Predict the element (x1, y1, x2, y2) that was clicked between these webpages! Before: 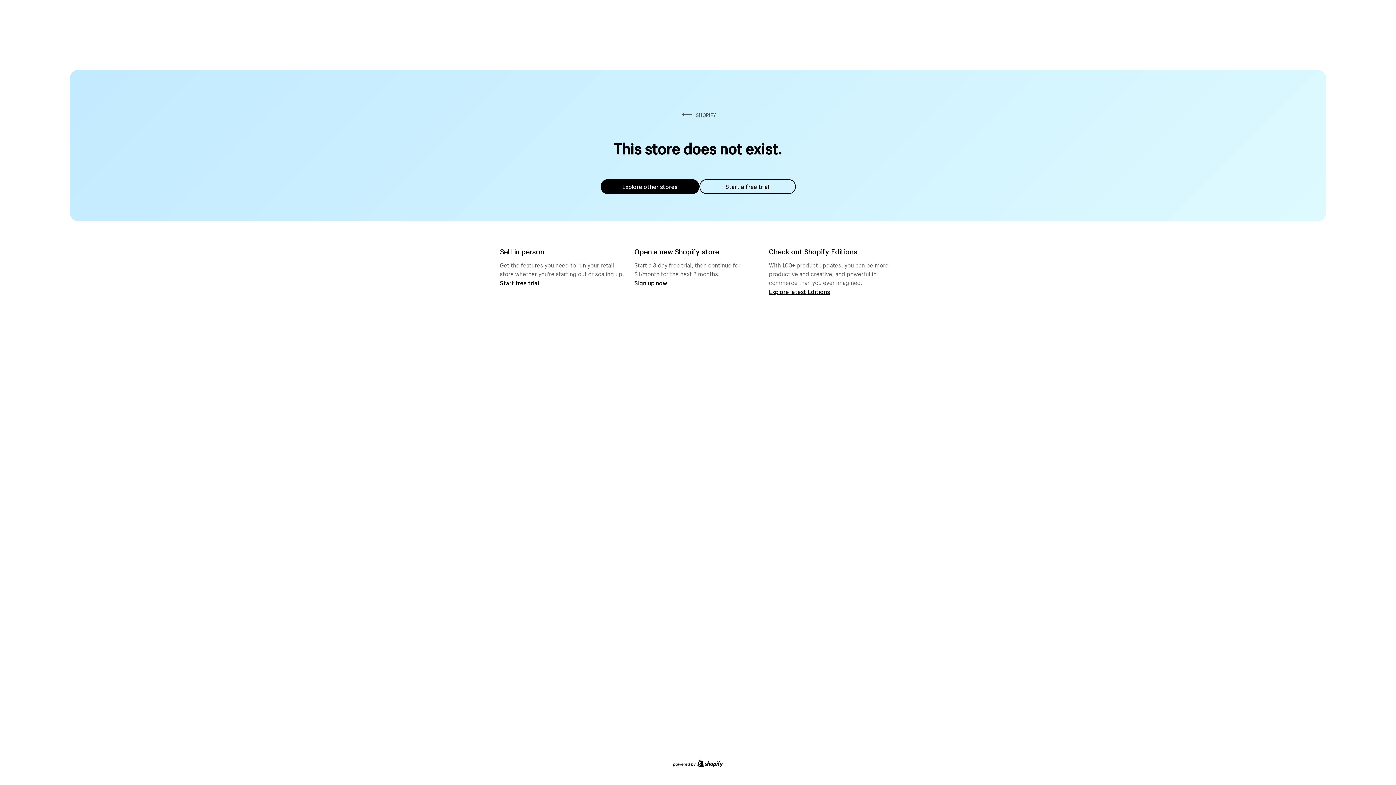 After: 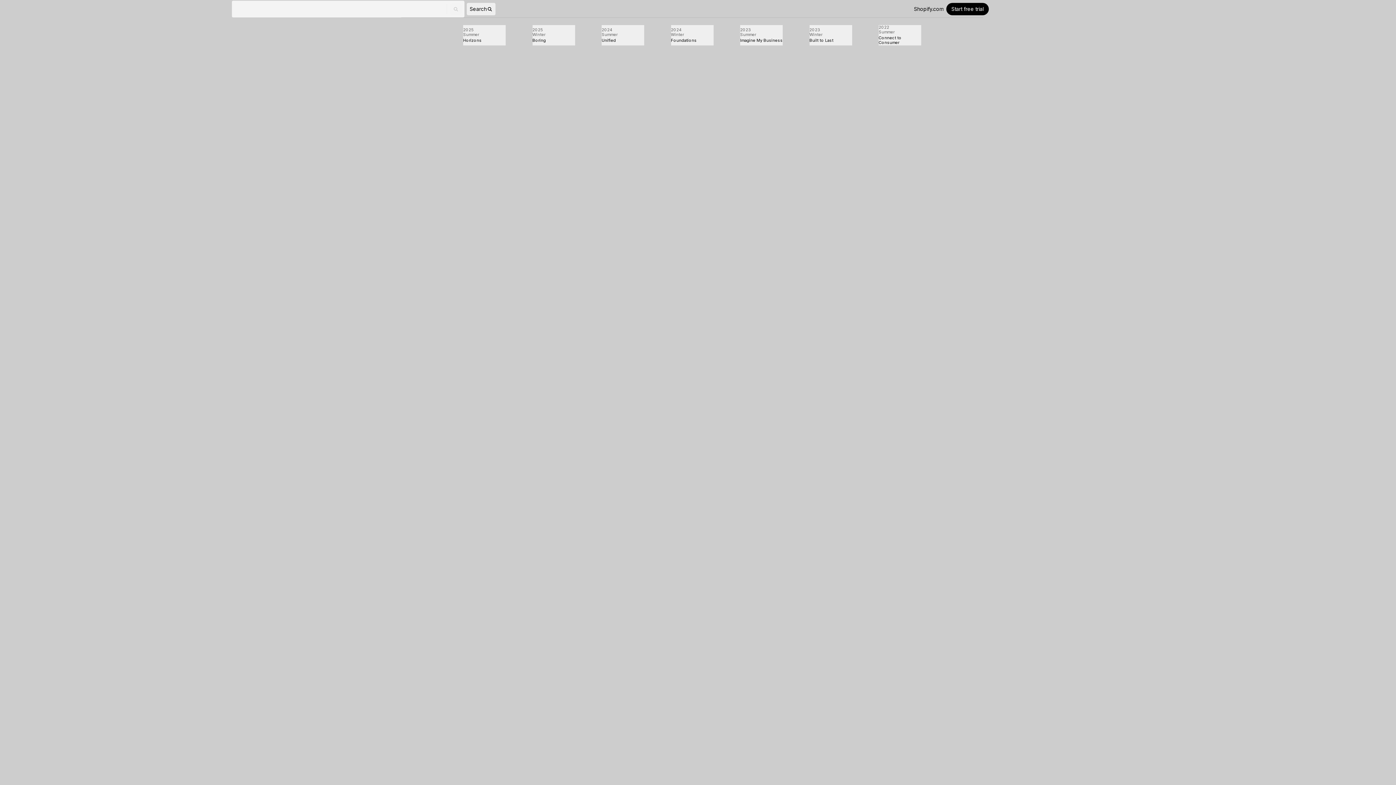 Action: bbox: (769, 287, 830, 295) label: Explore latest Editions